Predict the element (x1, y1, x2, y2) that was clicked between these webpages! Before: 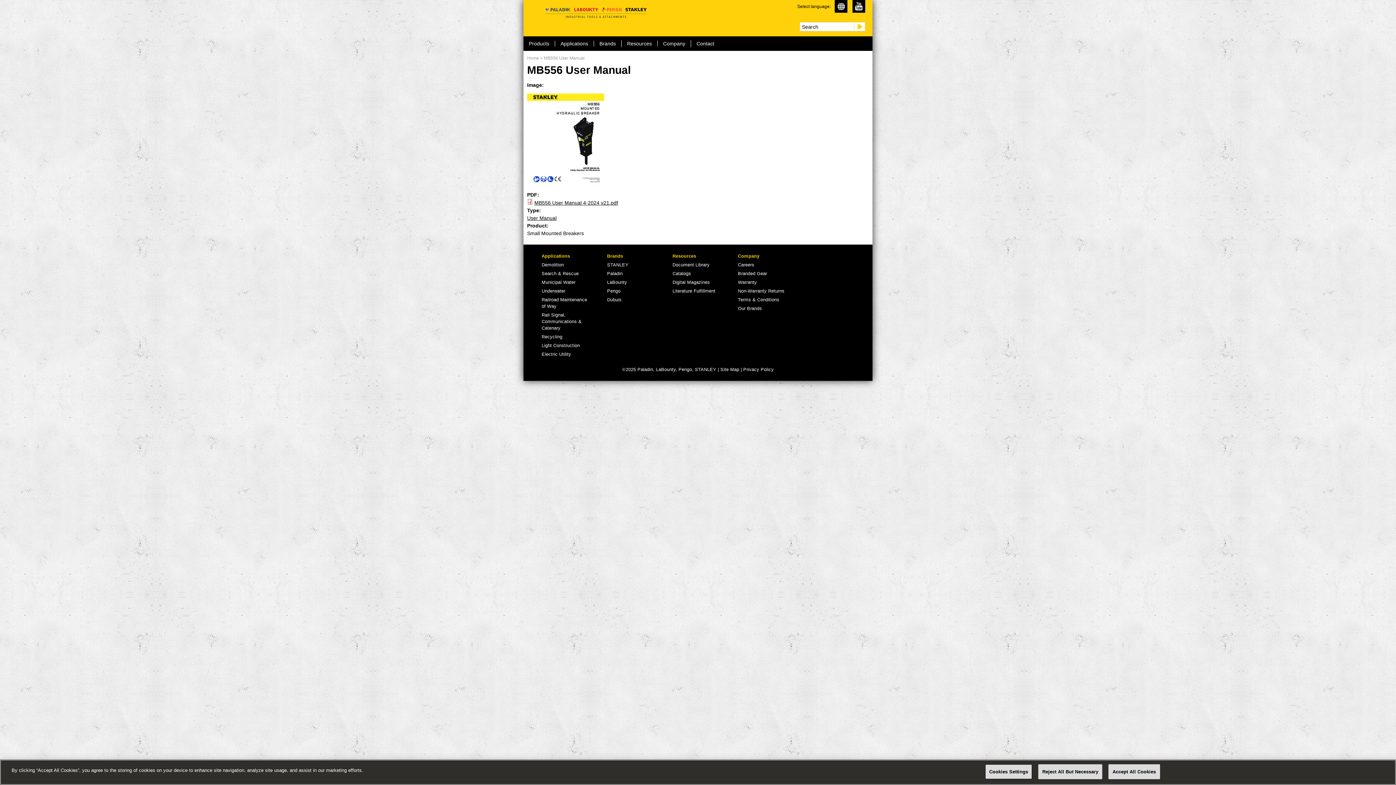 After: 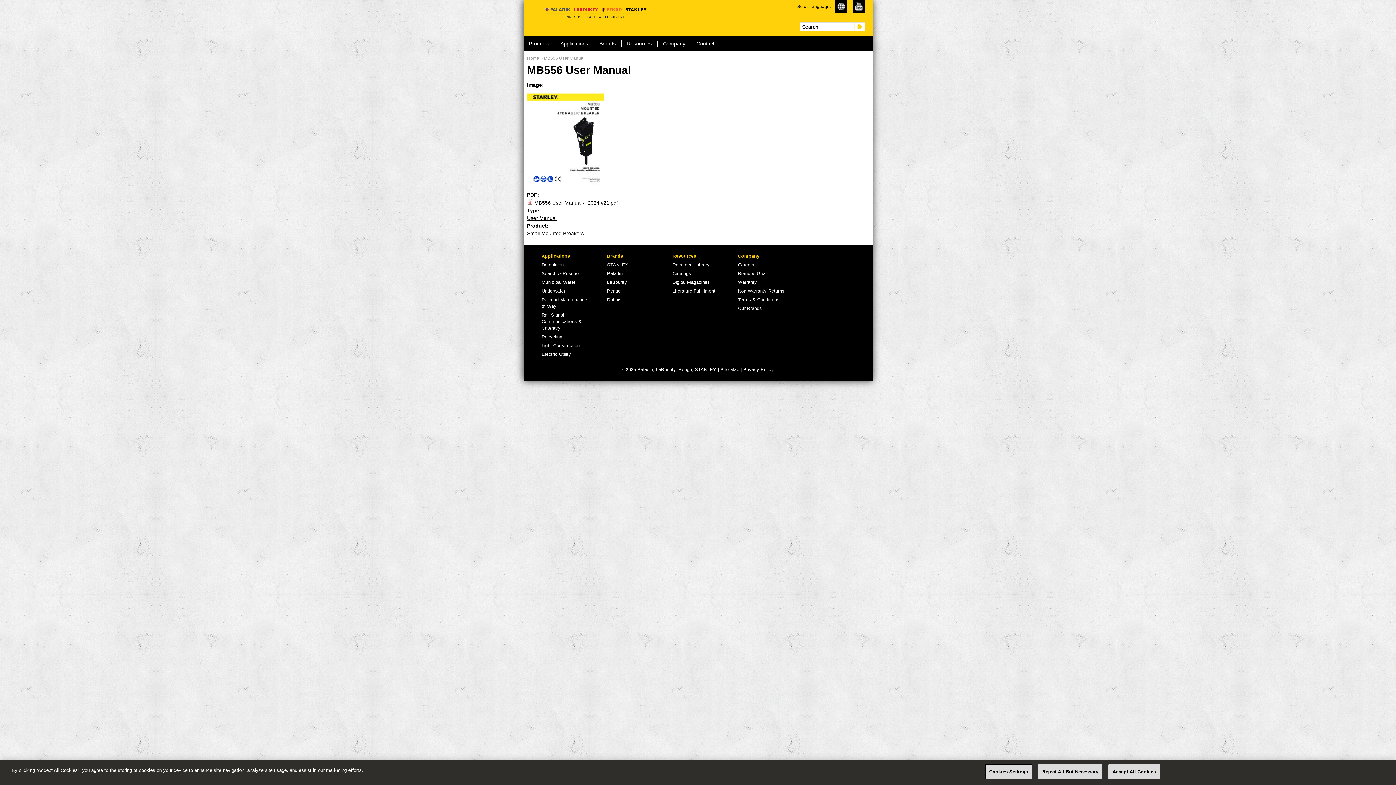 Action: label: Pengo bbox: (607, 288, 620, 293)